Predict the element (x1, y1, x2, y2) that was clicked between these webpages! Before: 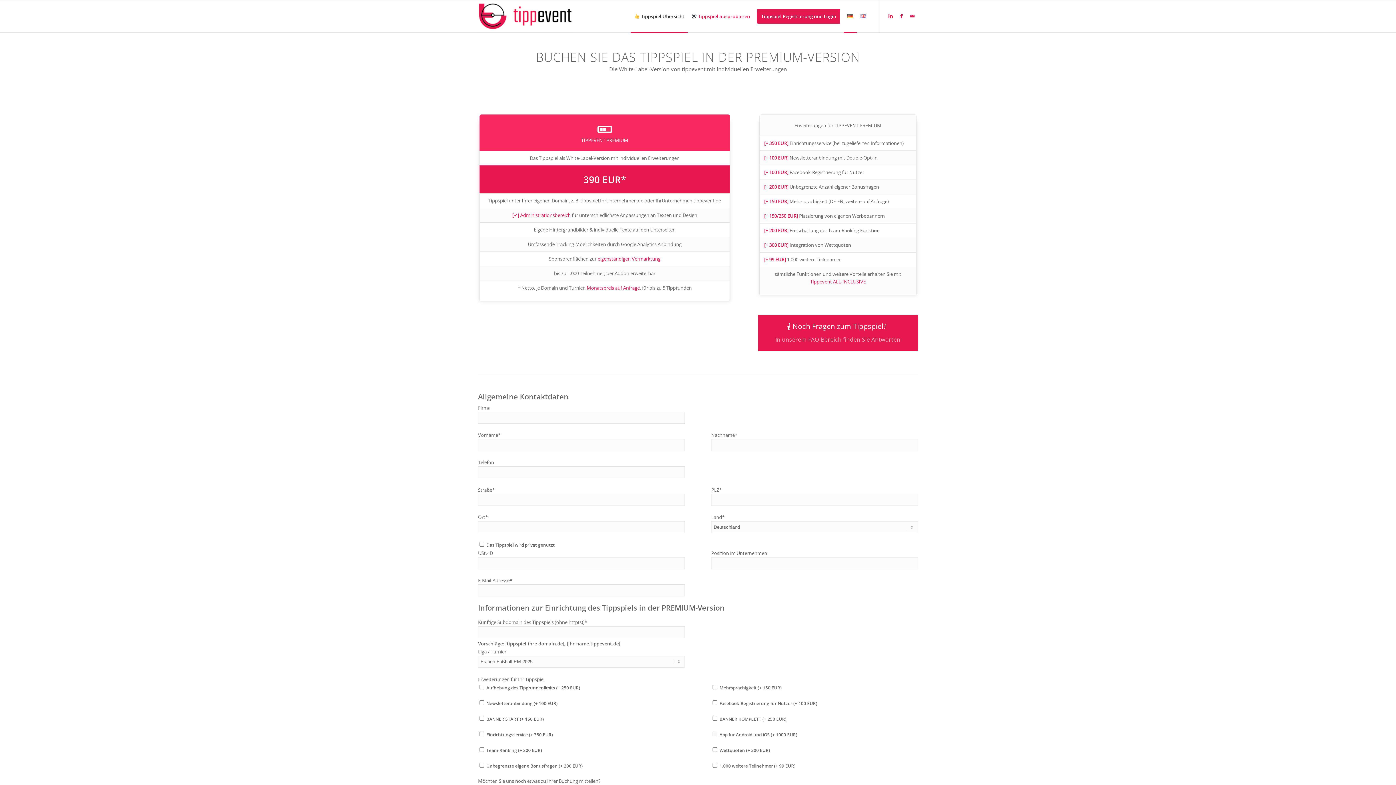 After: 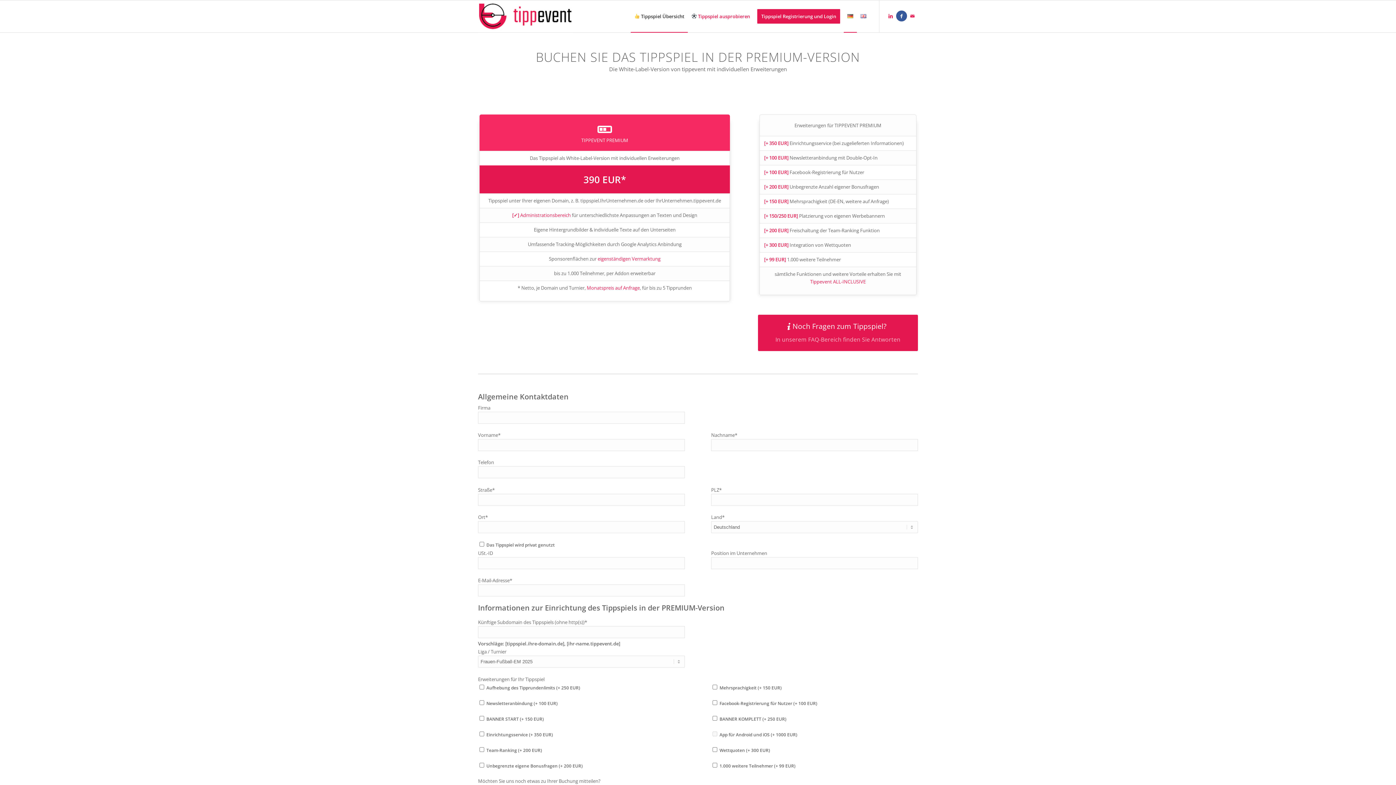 Action: bbox: (896, 10, 907, 21) label: Link zu Facebook